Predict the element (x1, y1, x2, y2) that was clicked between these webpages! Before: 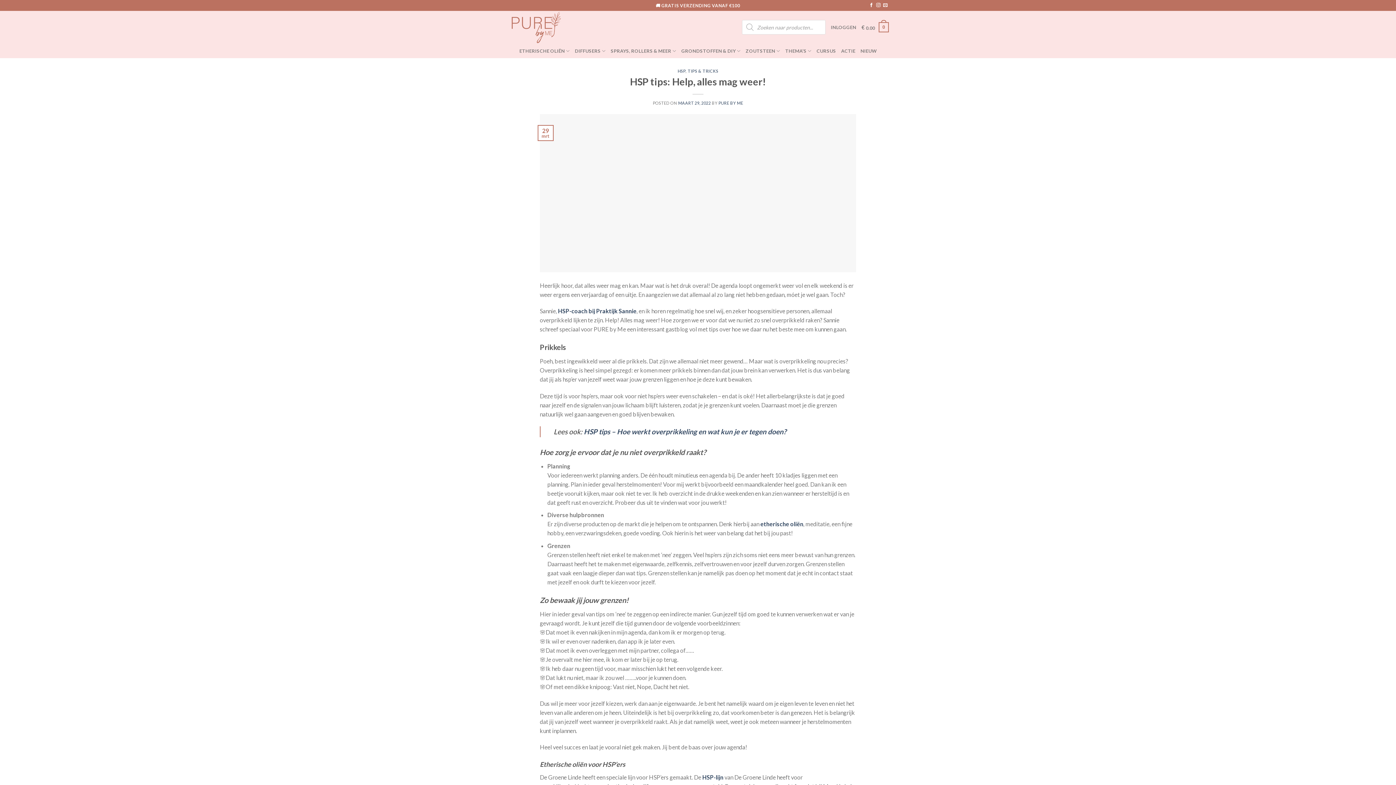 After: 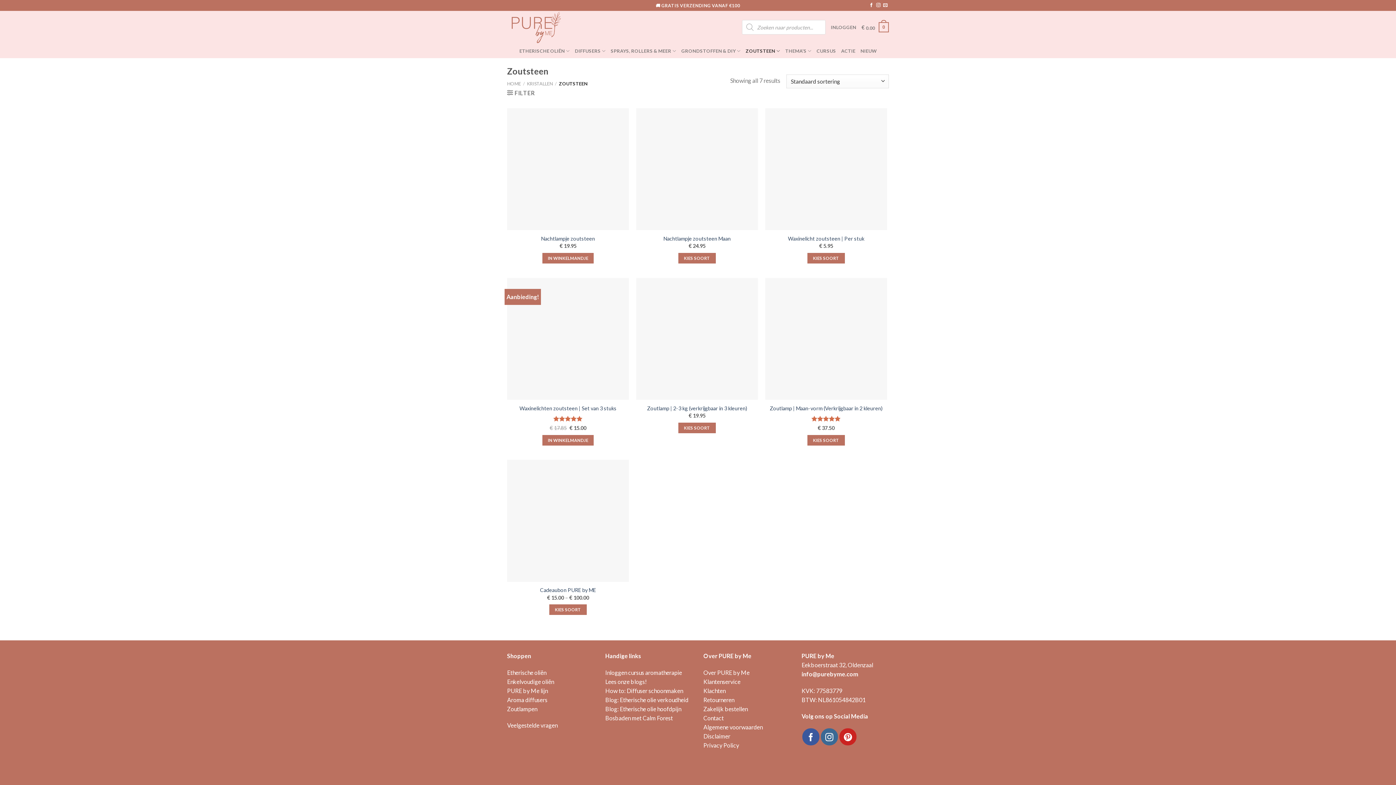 Action: bbox: (745, 43, 780, 58) label: ZOUTSTEEN